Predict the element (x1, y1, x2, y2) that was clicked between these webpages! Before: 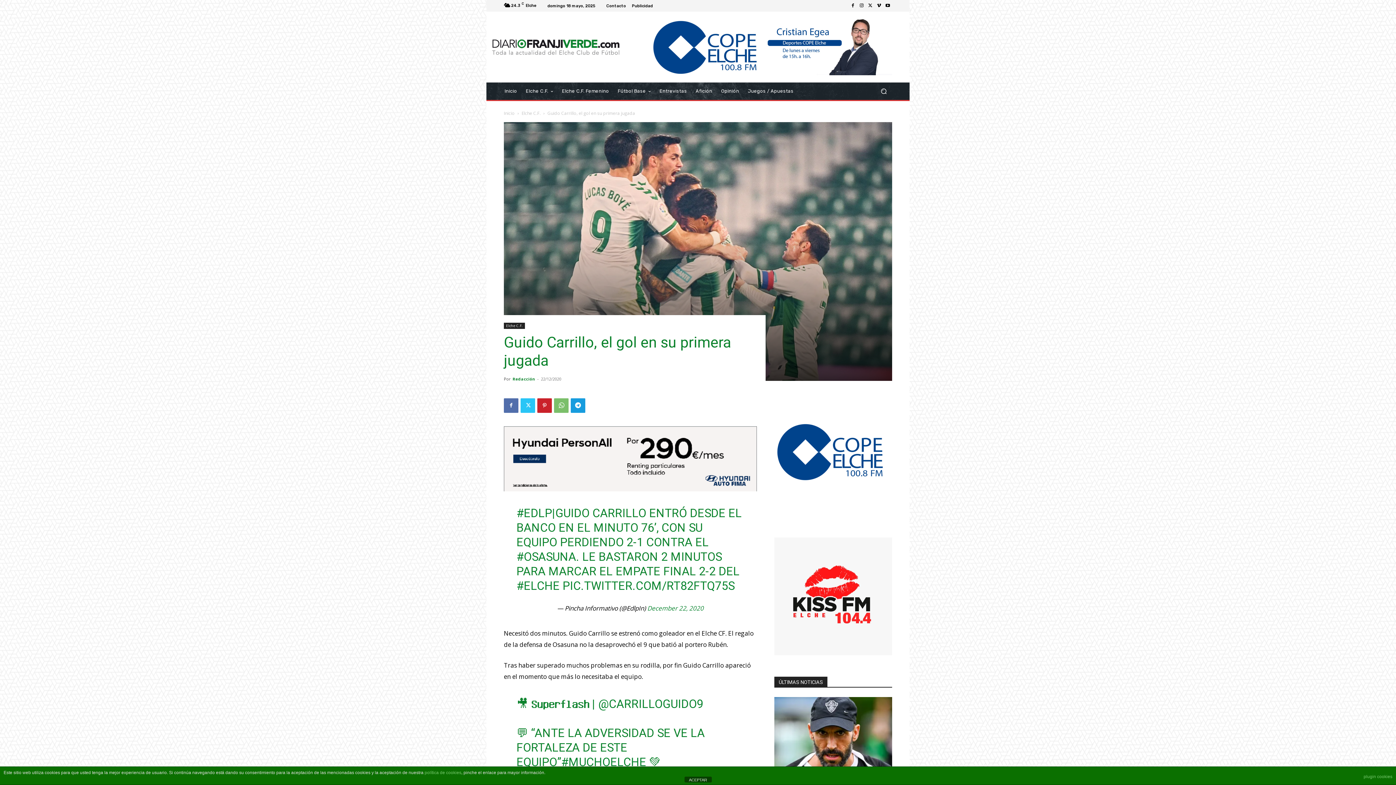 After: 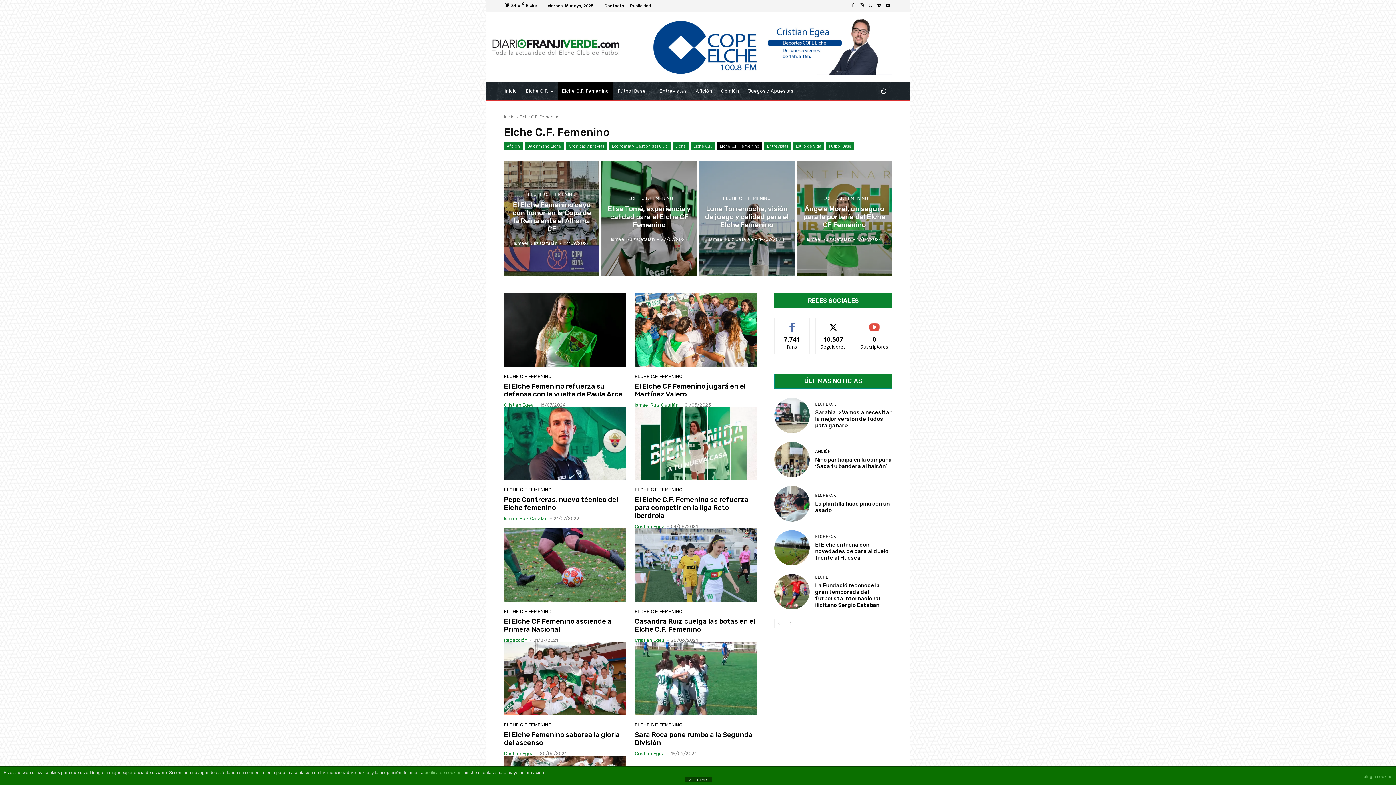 Action: label: Elche C.F. Femenino bbox: (557, 82, 613, 100)